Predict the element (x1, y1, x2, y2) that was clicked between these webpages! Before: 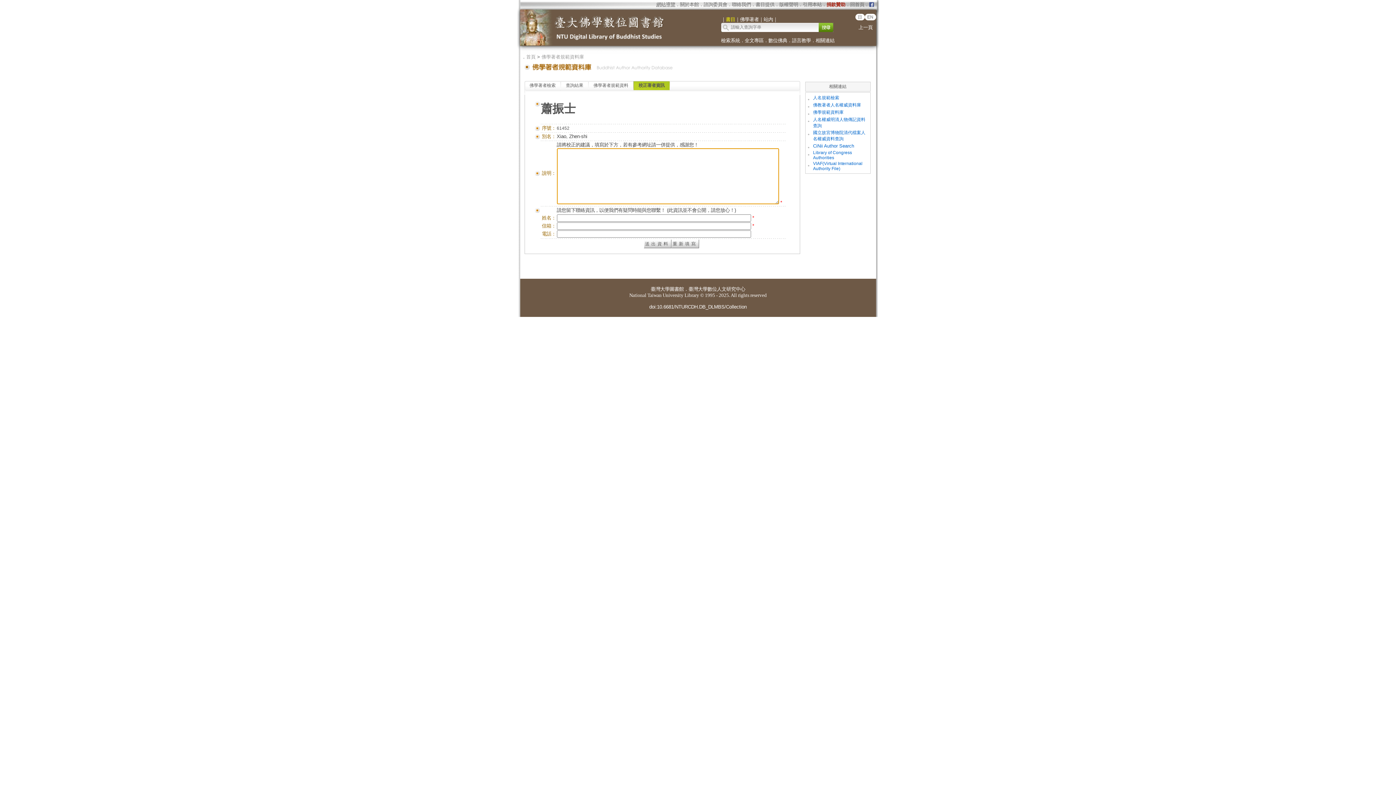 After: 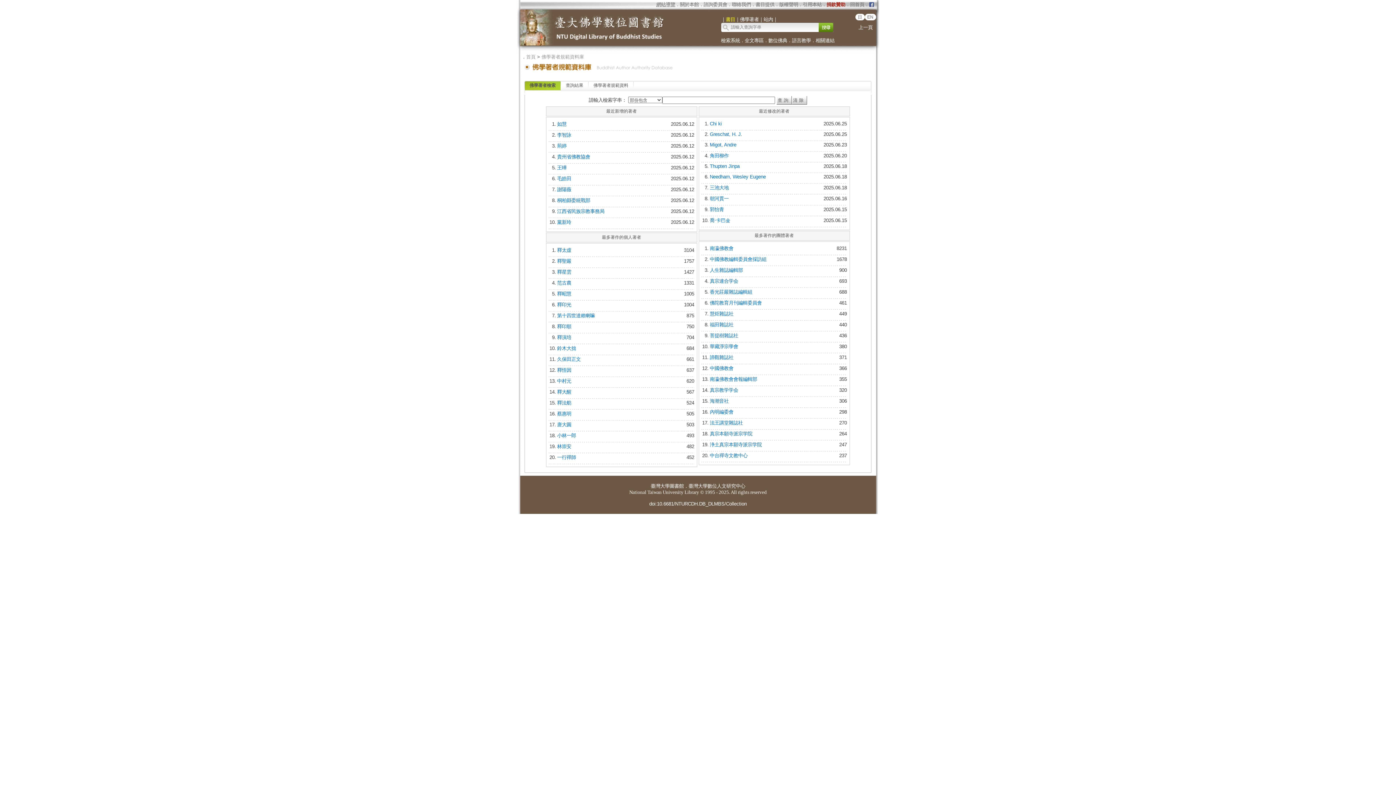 Action: label: 查詢結果 bbox: (560, 81, 588, 94)